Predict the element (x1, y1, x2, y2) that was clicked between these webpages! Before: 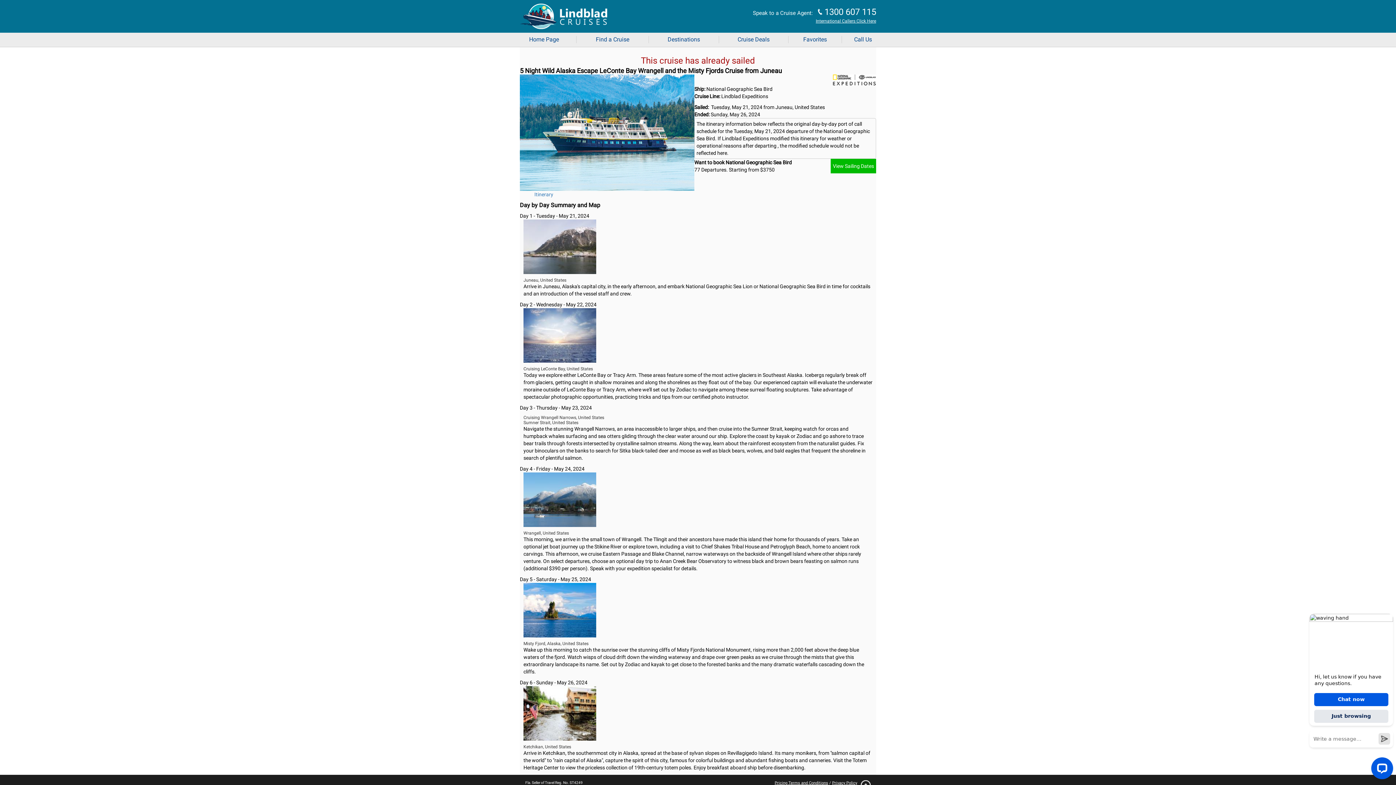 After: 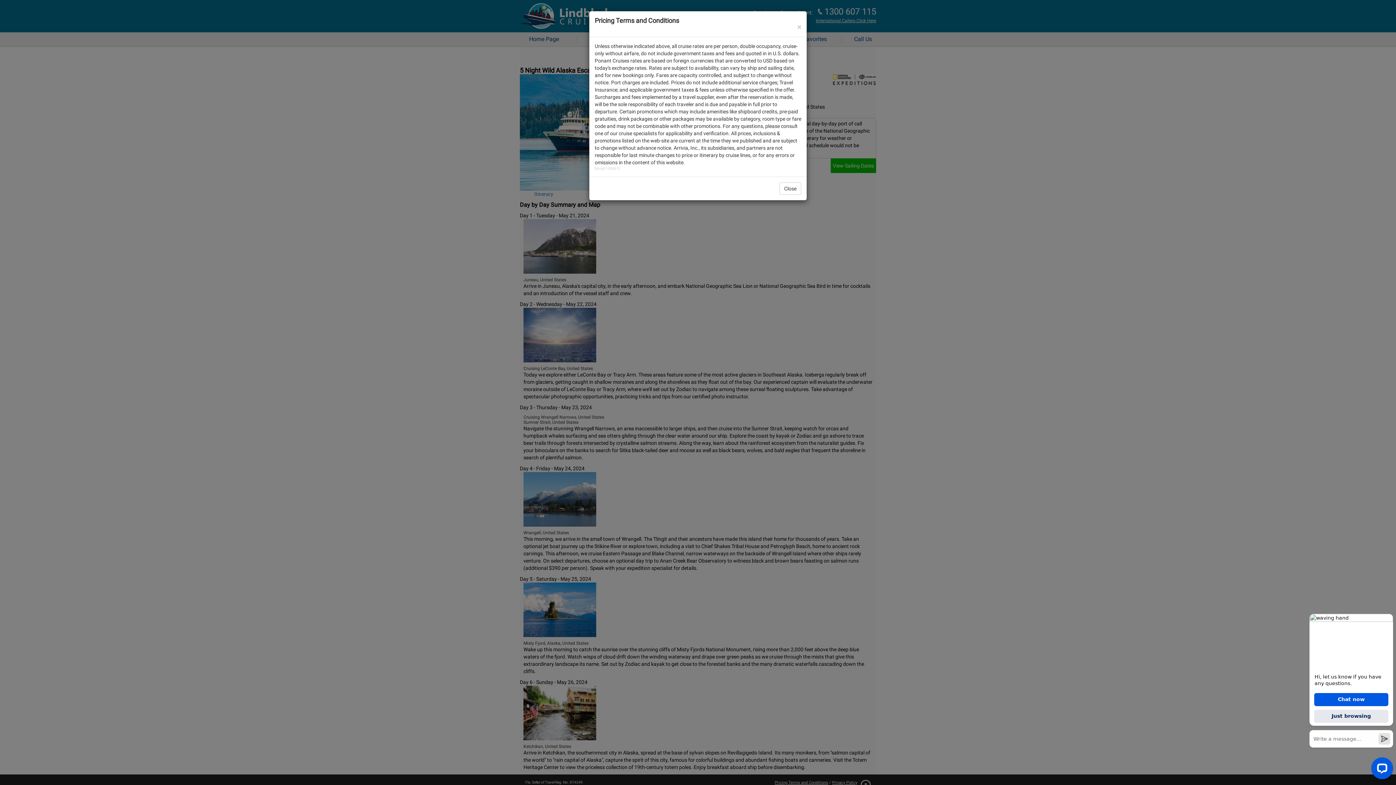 Action: bbox: (774, 781, 828, 785) label: Pricing Terms and Conditions